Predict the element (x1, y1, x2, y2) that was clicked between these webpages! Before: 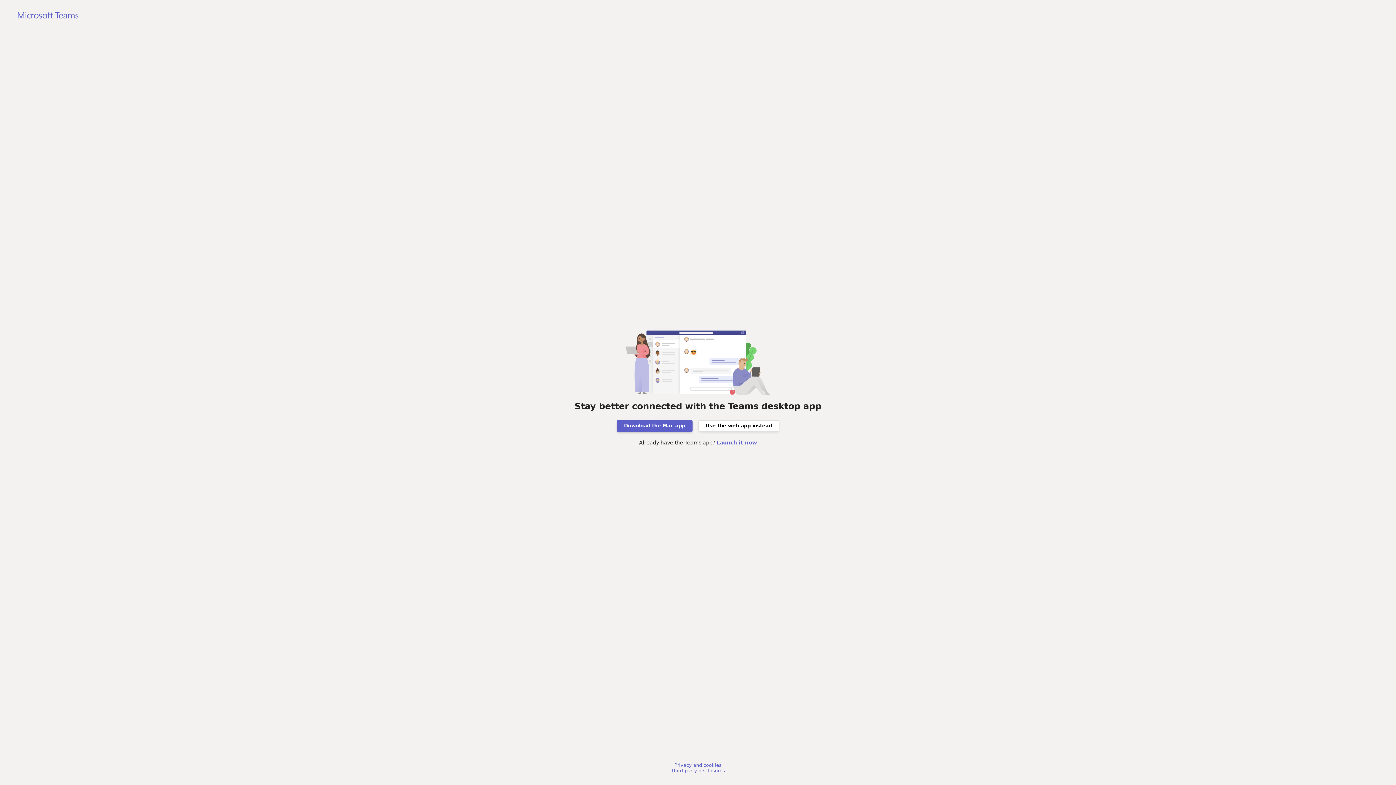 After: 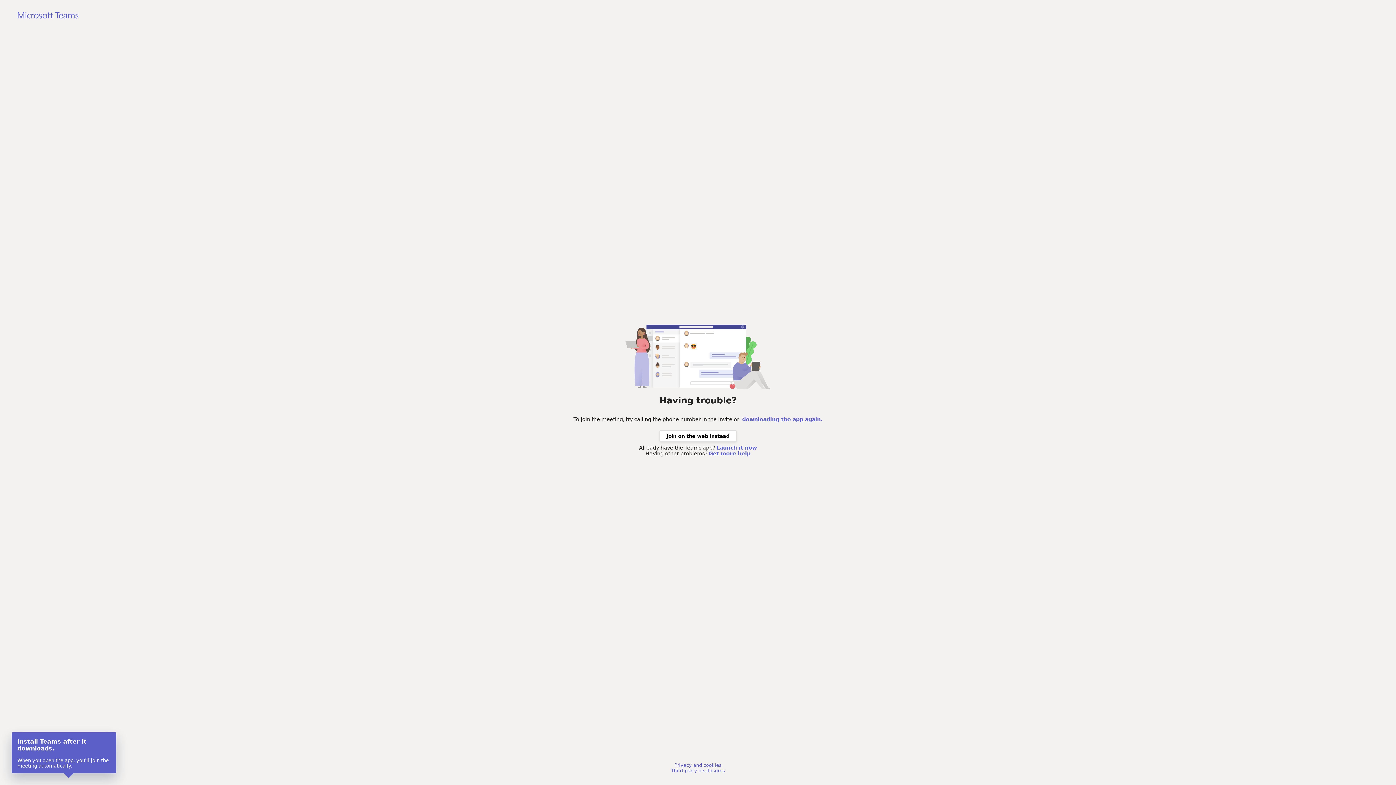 Action: bbox: (616, 420, 692, 431) label: Download the Mac app